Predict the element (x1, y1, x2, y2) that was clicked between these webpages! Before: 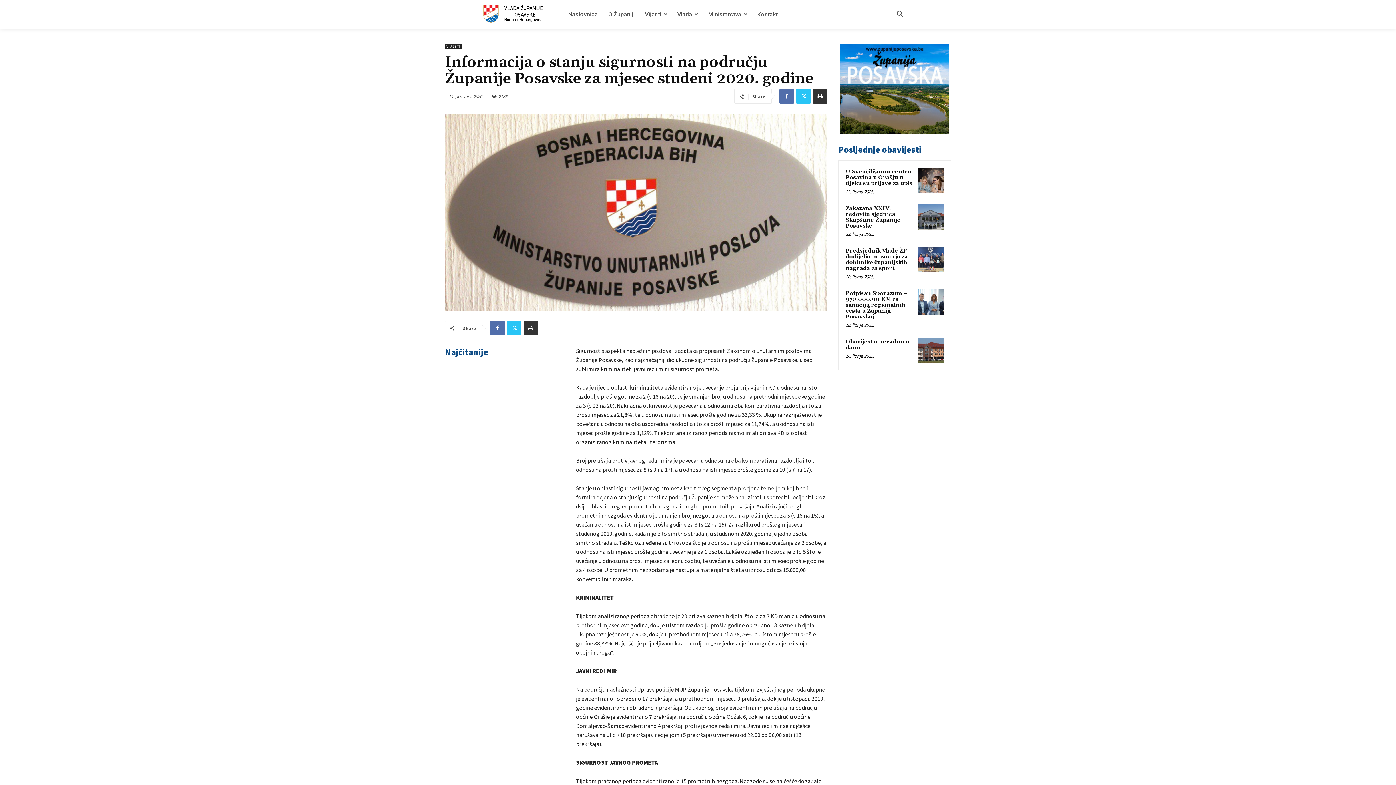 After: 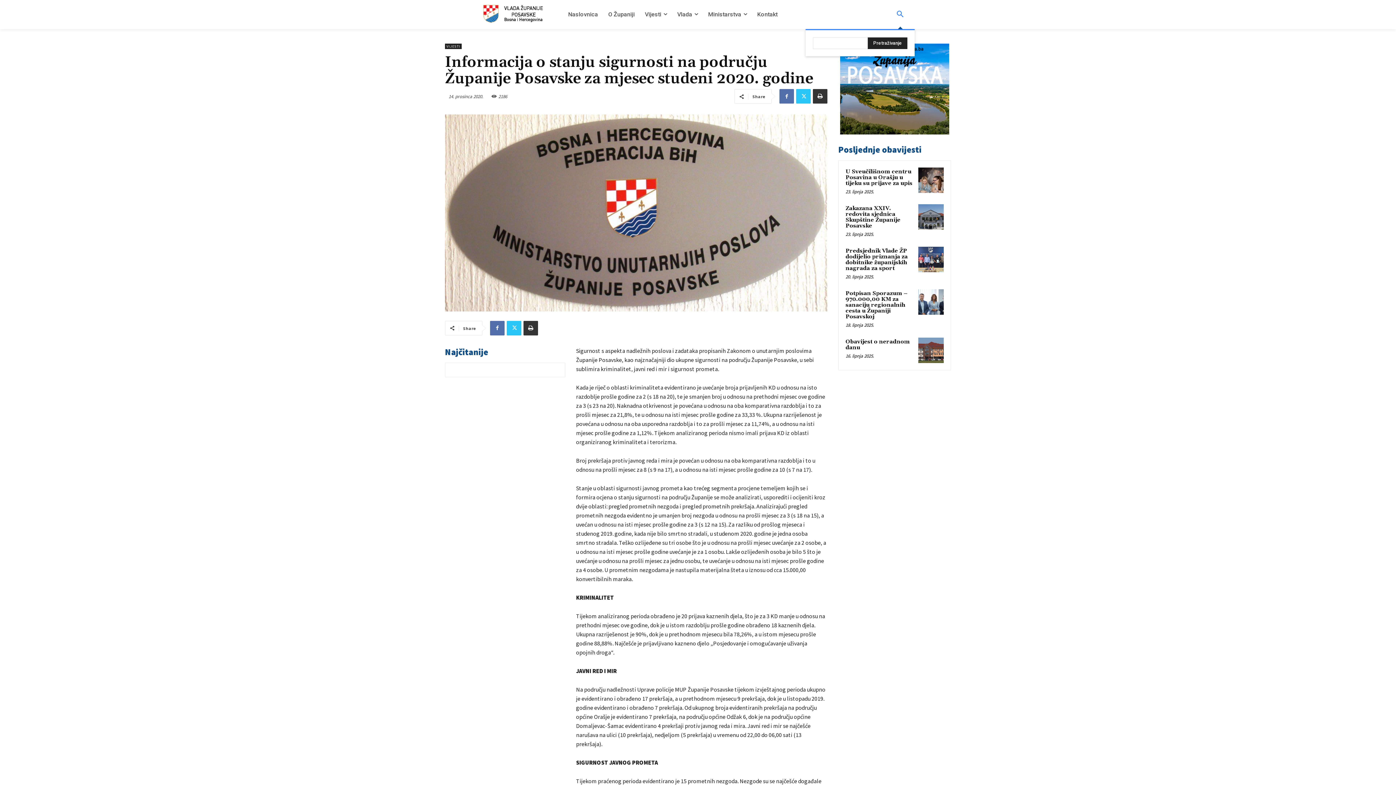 Action: label: Search bbox: (885, 0, 914, 29)